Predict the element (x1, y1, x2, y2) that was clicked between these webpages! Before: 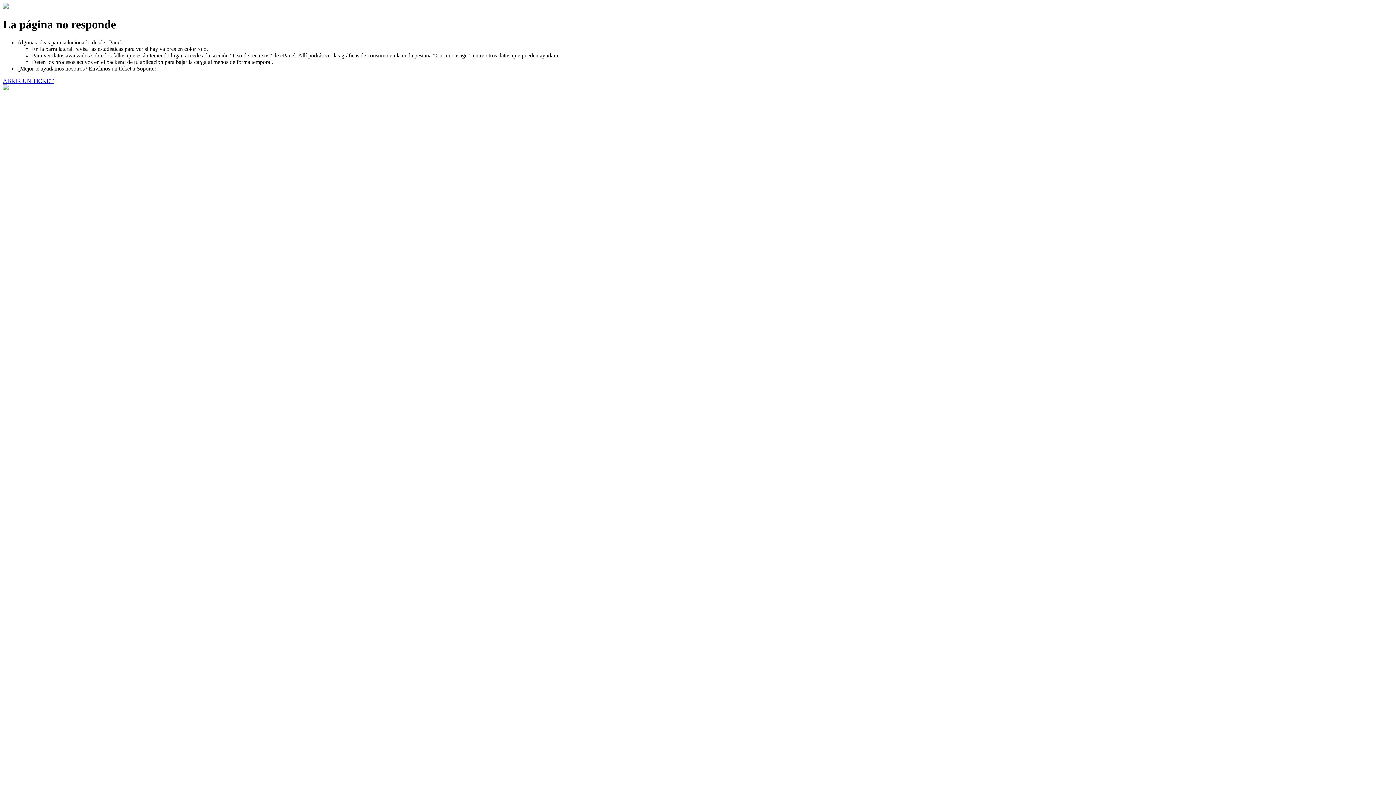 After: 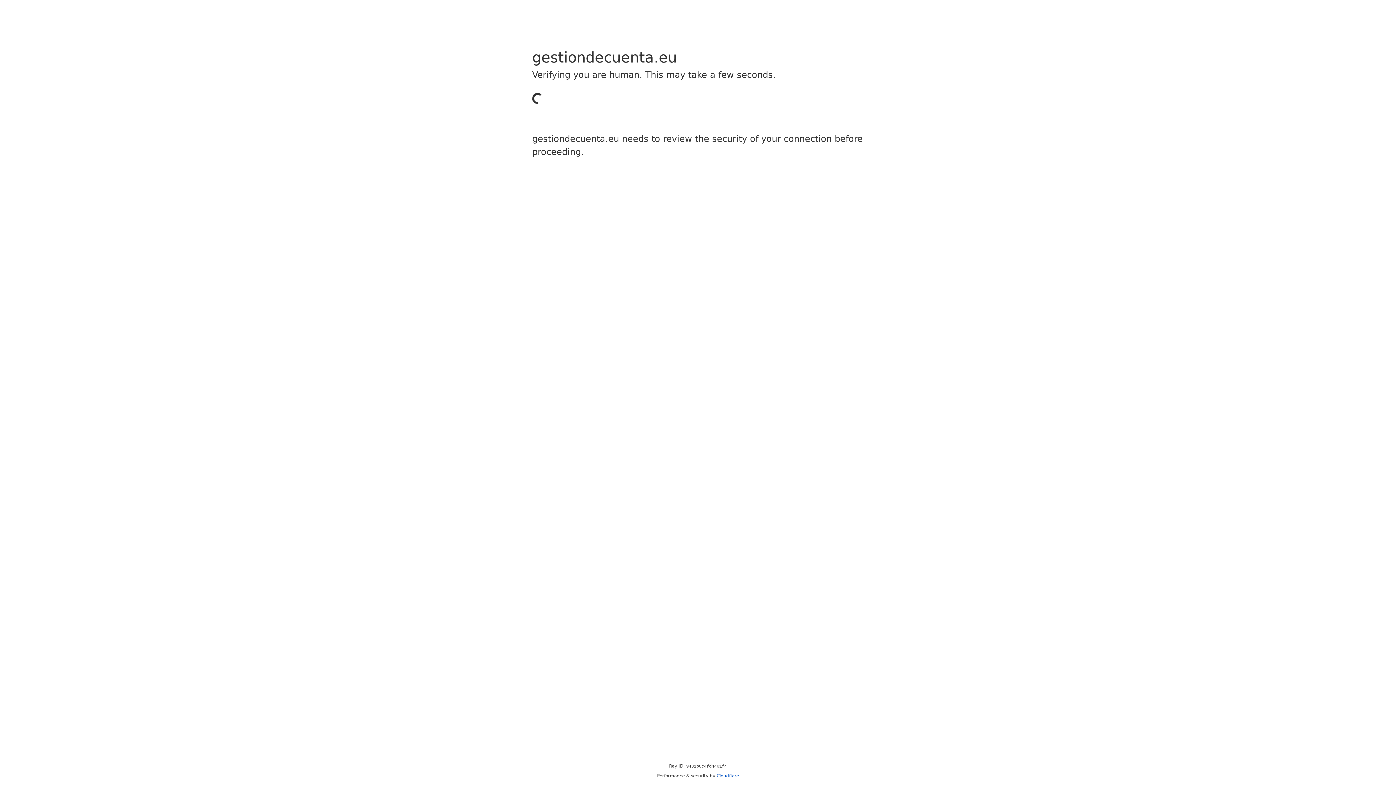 Action: bbox: (2, 77, 53, 83) label: ABRIR UN TICKET